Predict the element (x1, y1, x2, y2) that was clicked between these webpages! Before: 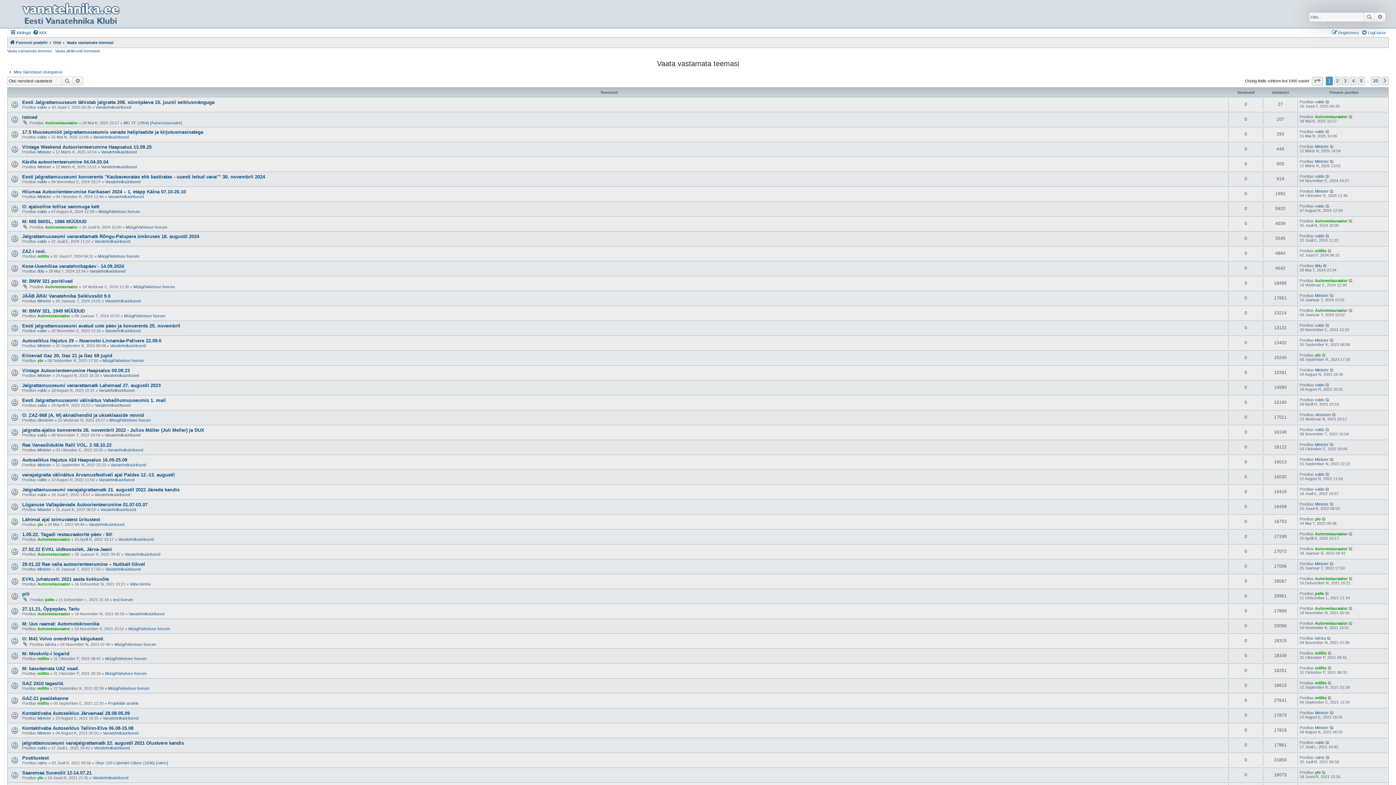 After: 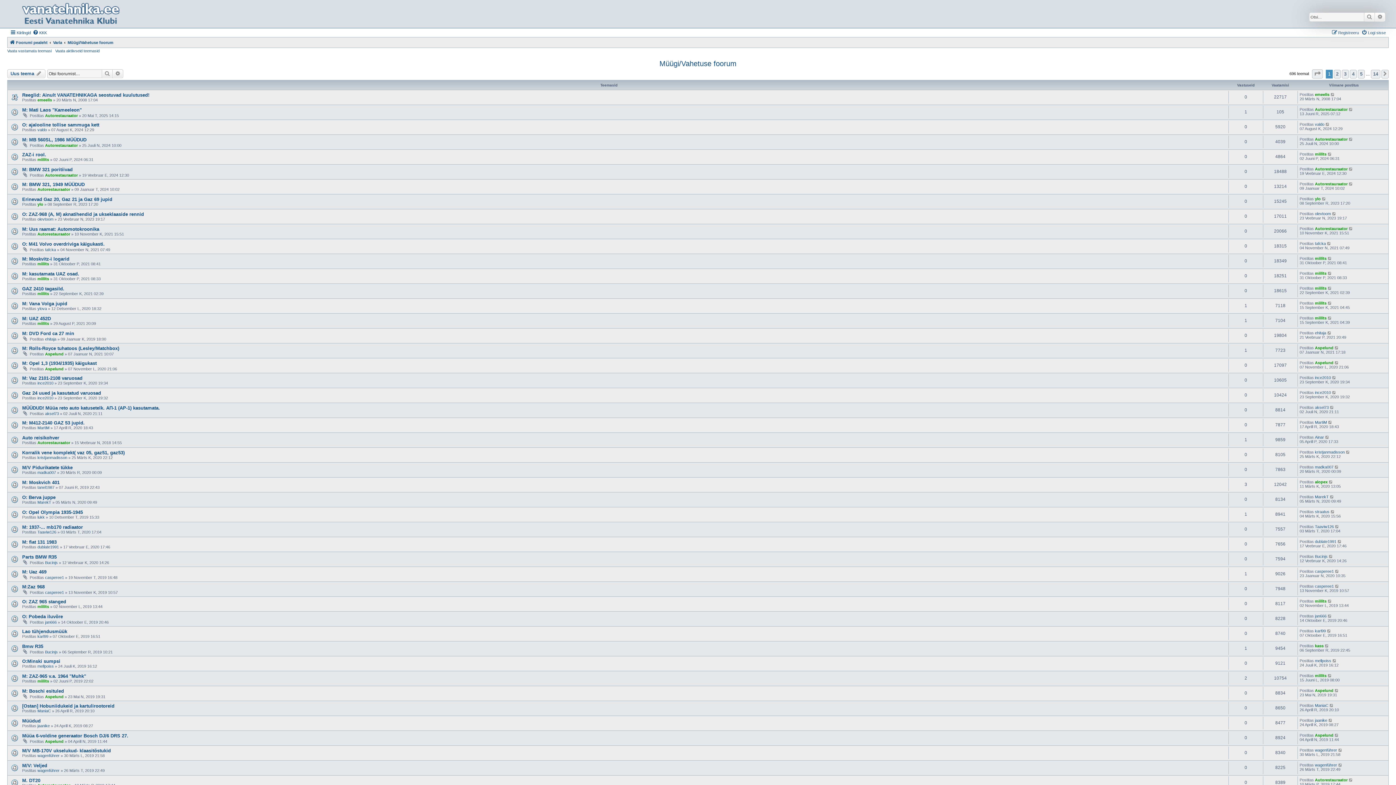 Action: bbox: (97, 254, 139, 258) label: Müügi/Vahetuse foorum